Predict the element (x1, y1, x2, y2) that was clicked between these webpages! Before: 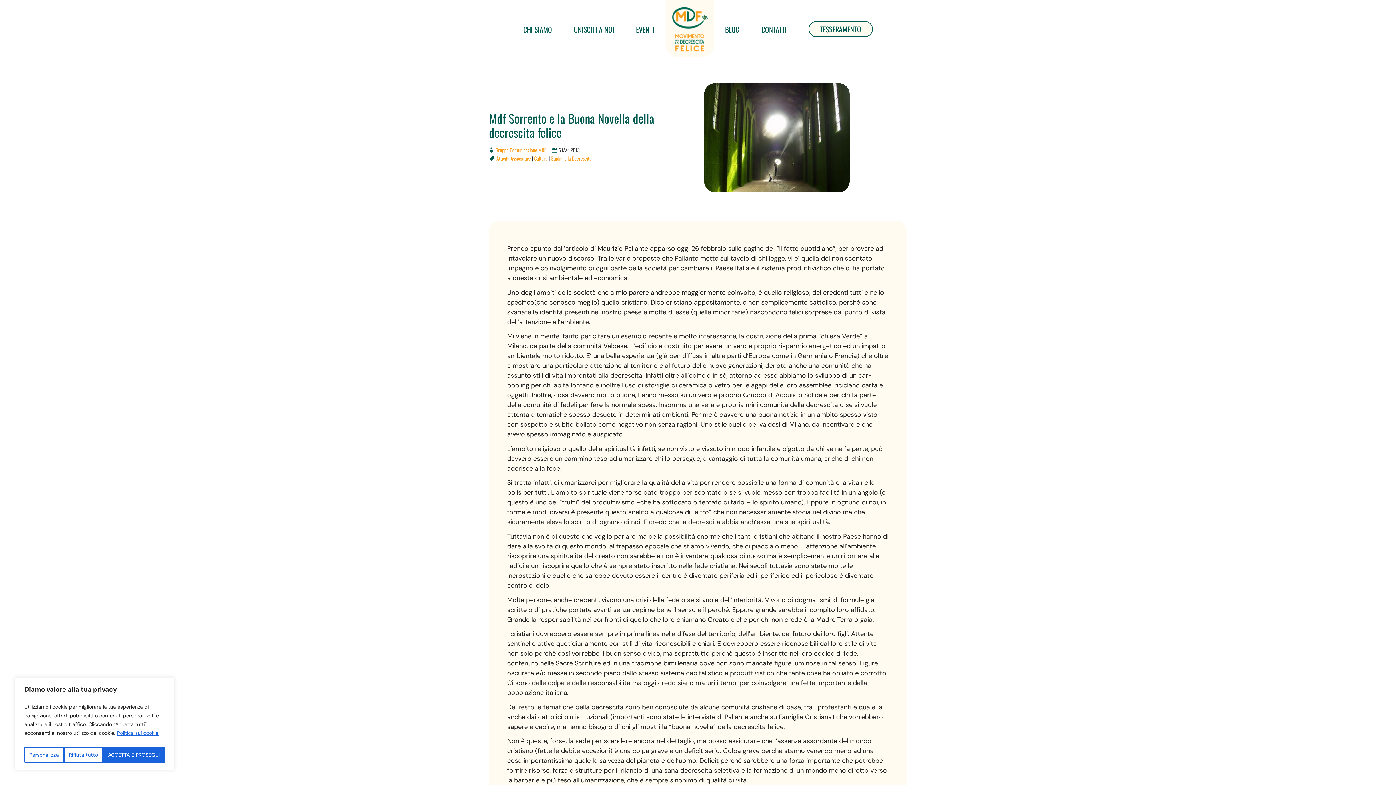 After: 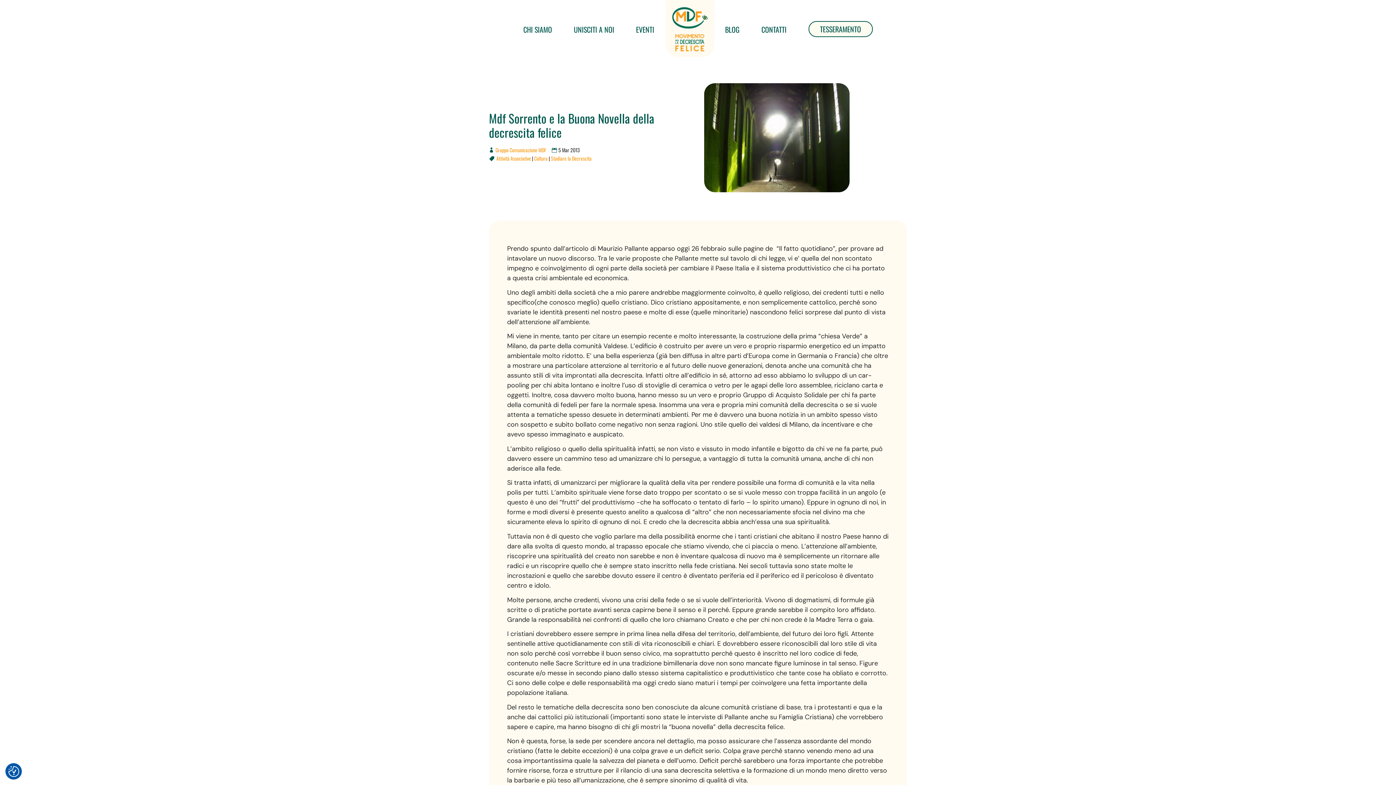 Action: bbox: (103, 747, 164, 763) label: ACCETTA E PROSEGUI